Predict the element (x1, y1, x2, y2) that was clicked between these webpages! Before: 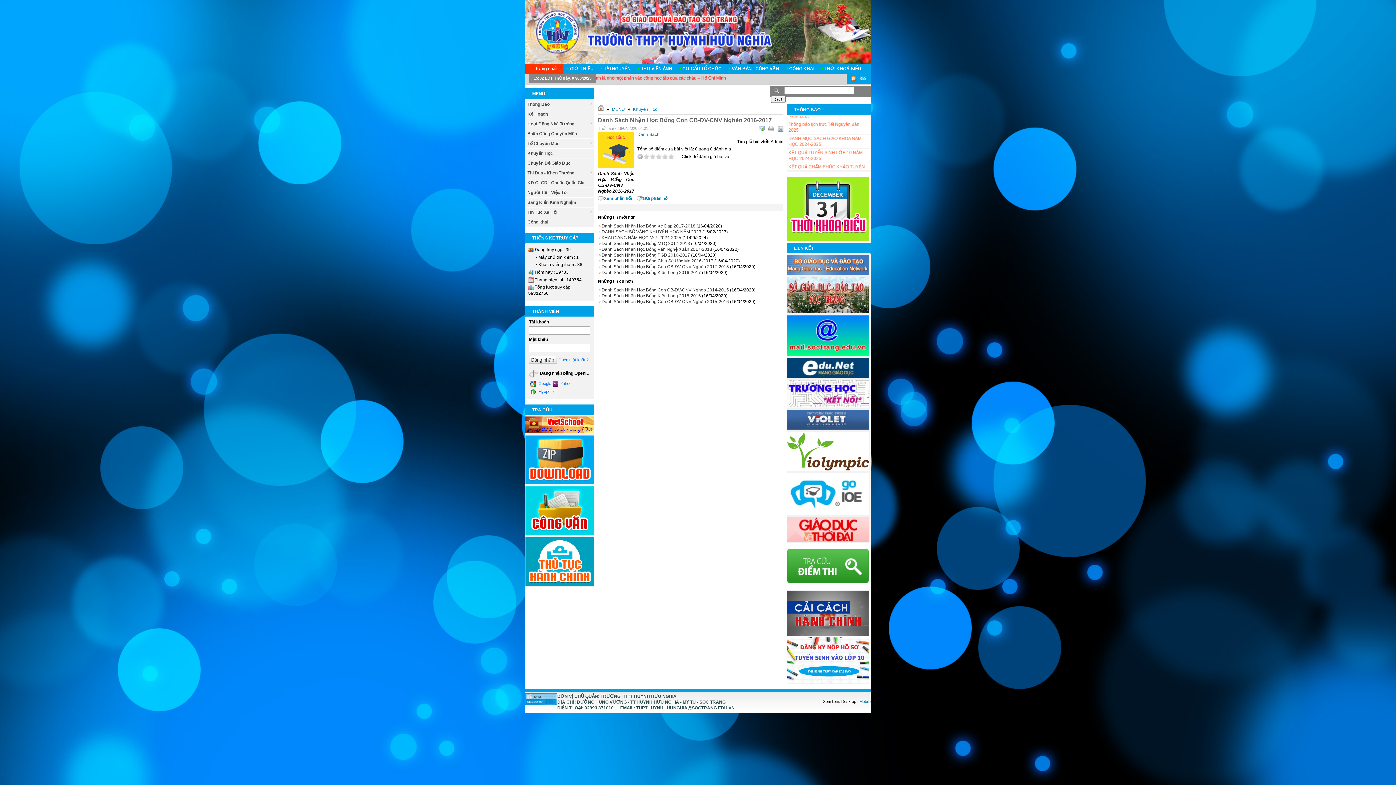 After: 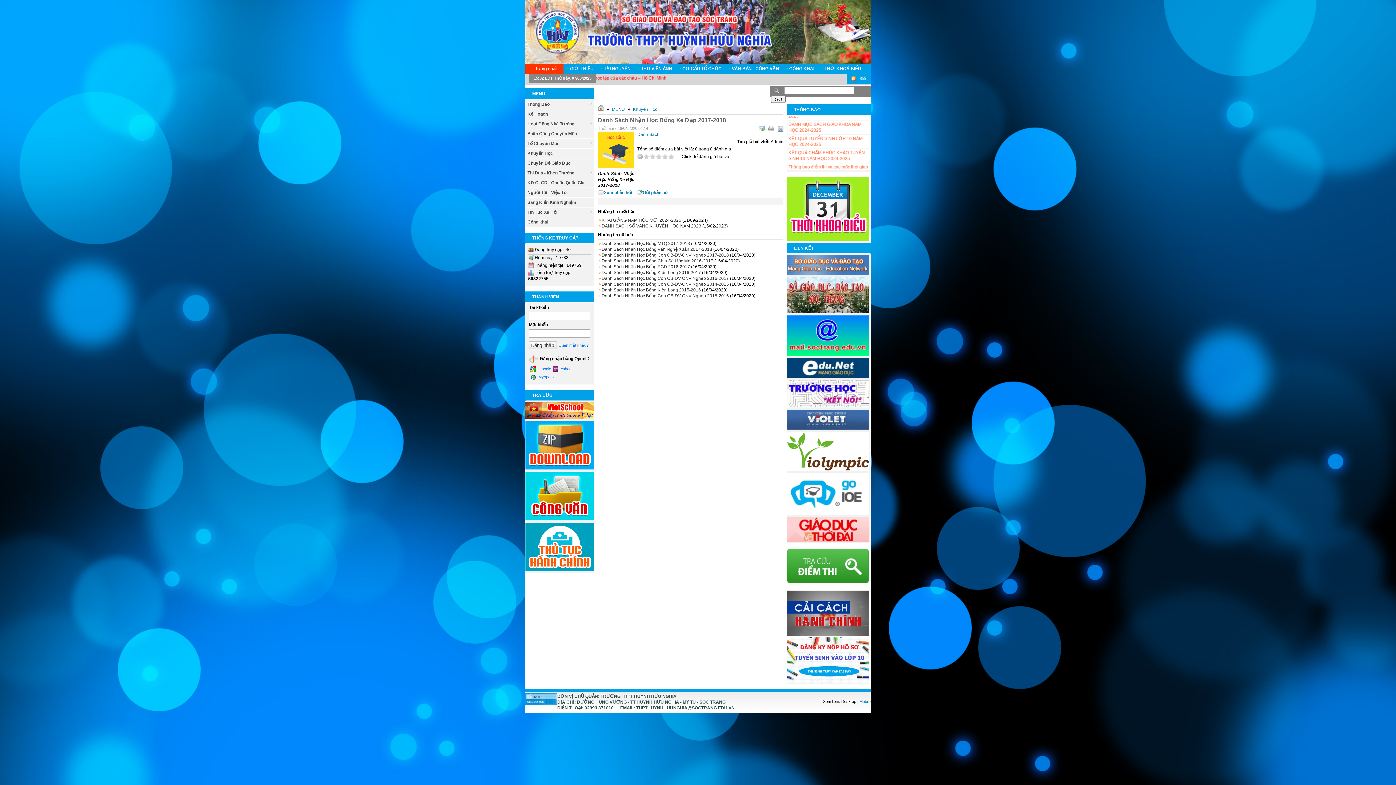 Action: bbox: (599, 223, 695, 229) label: Danh Sách Nhận Học Bổng Xe Đạp 2017-2018